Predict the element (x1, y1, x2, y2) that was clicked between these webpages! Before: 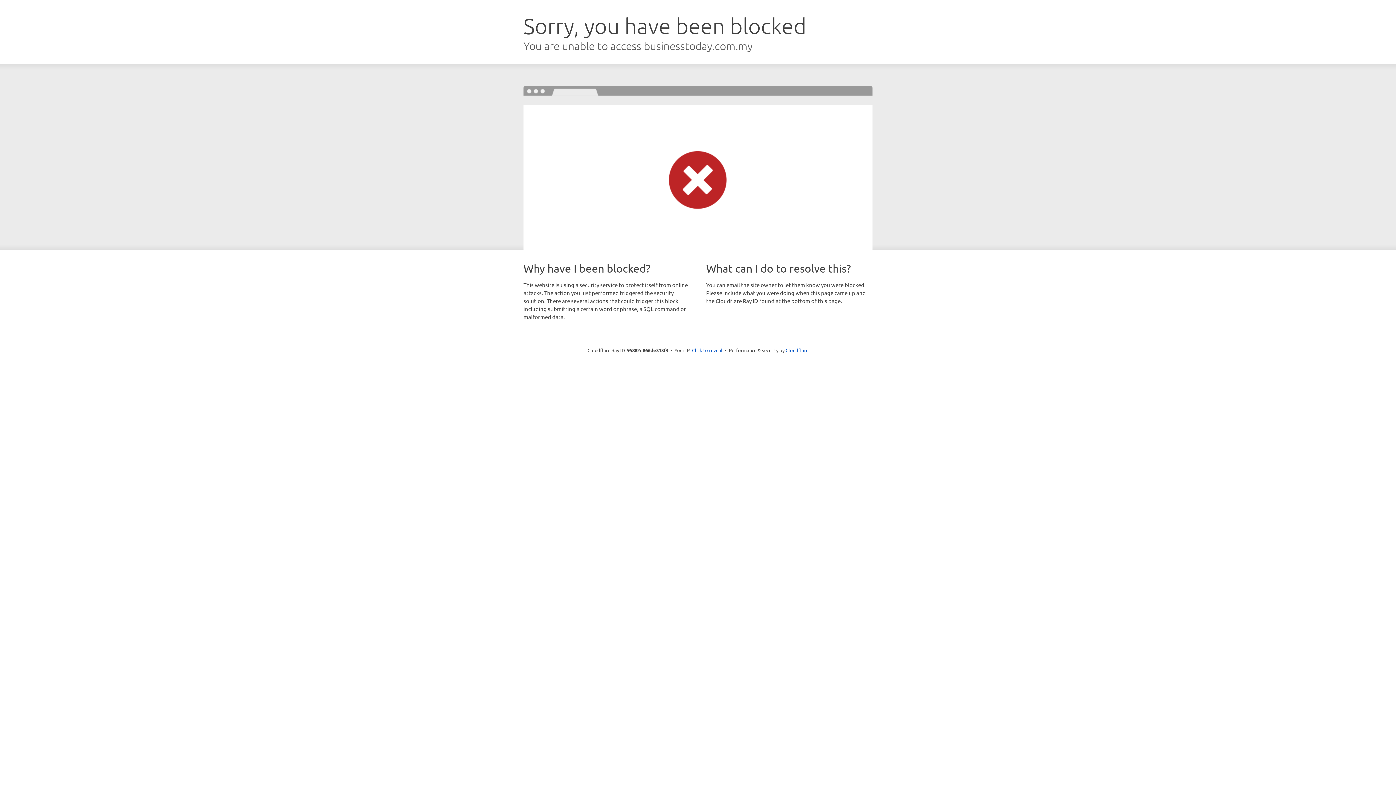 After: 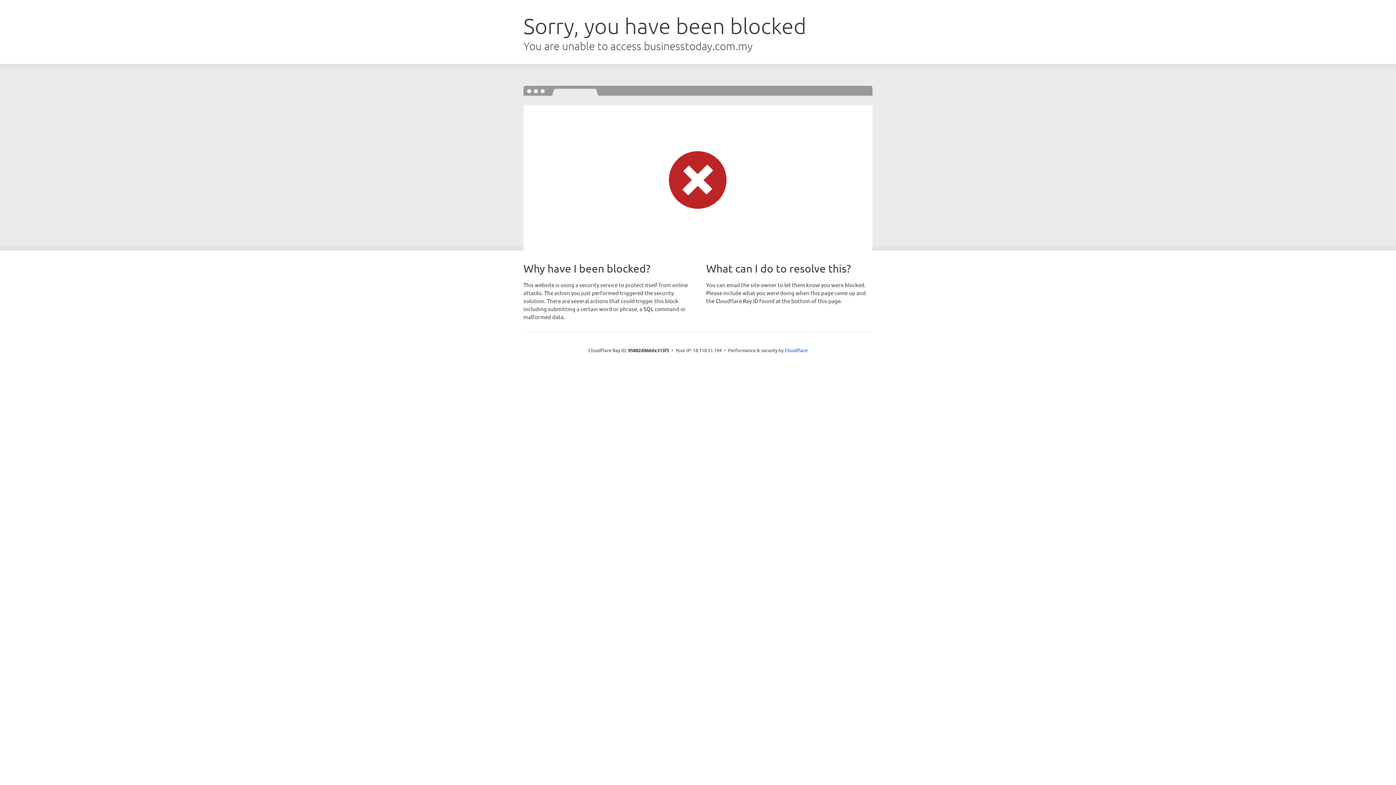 Action: bbox: (692, 346, 722, 353) label: Click to reveal